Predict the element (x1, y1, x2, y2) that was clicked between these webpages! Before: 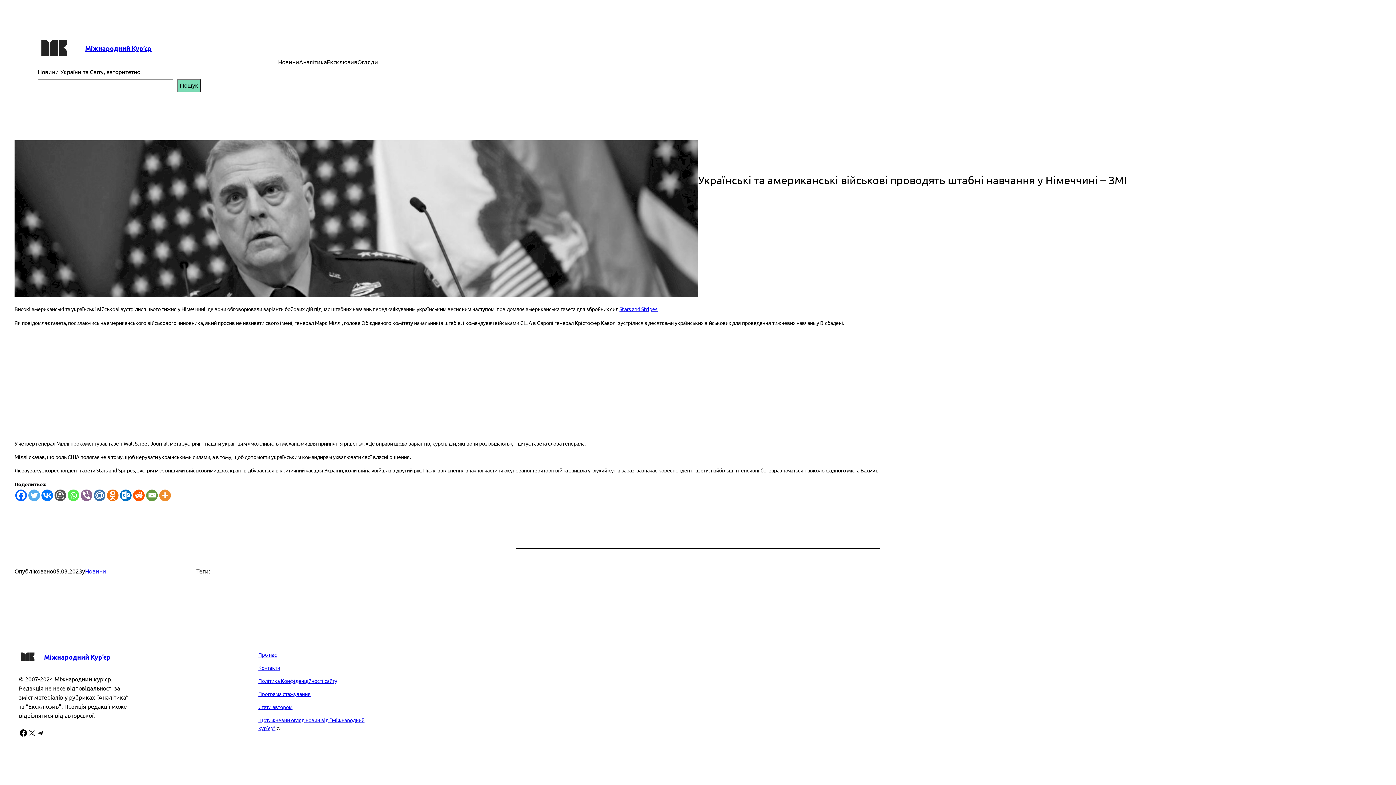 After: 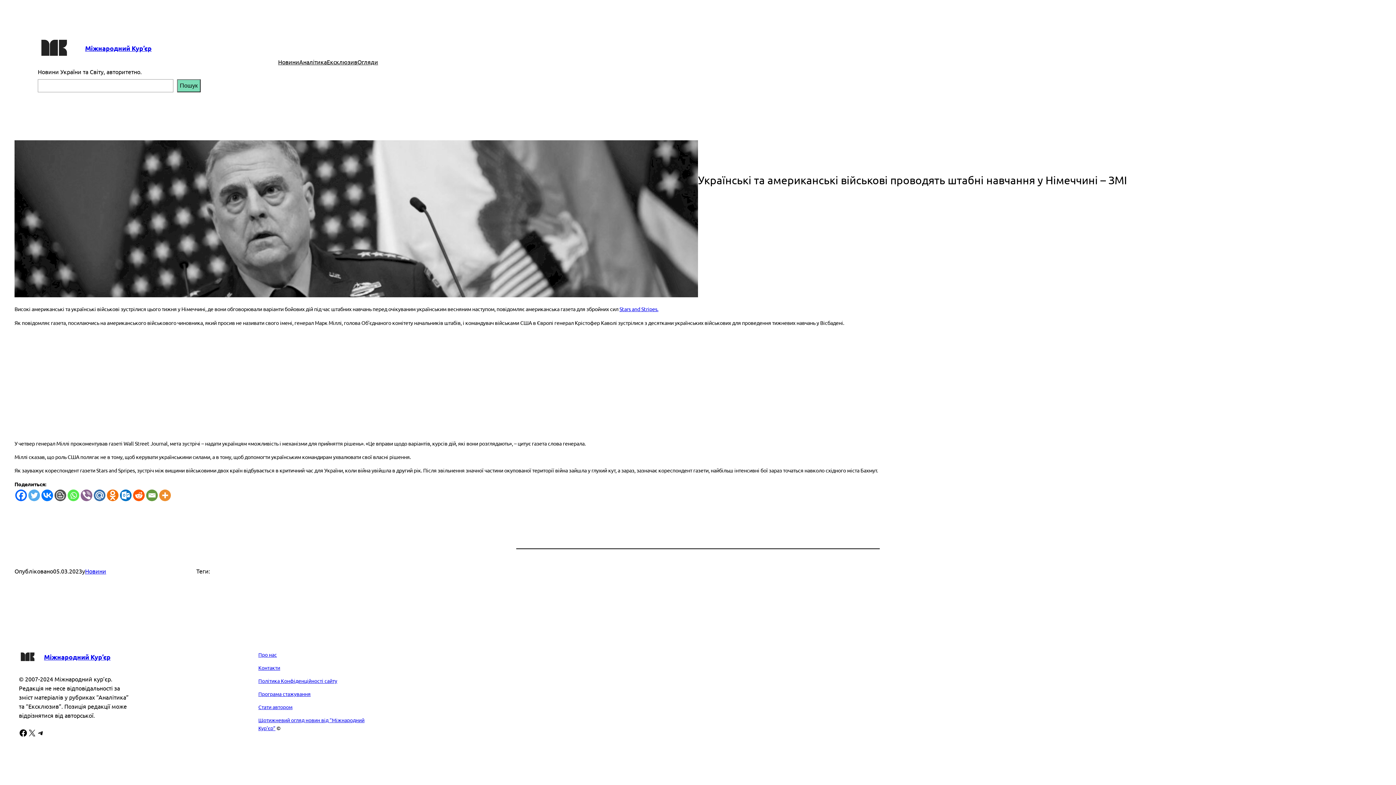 Action: label: Twitter bbox: (28, 489, 40, 501)